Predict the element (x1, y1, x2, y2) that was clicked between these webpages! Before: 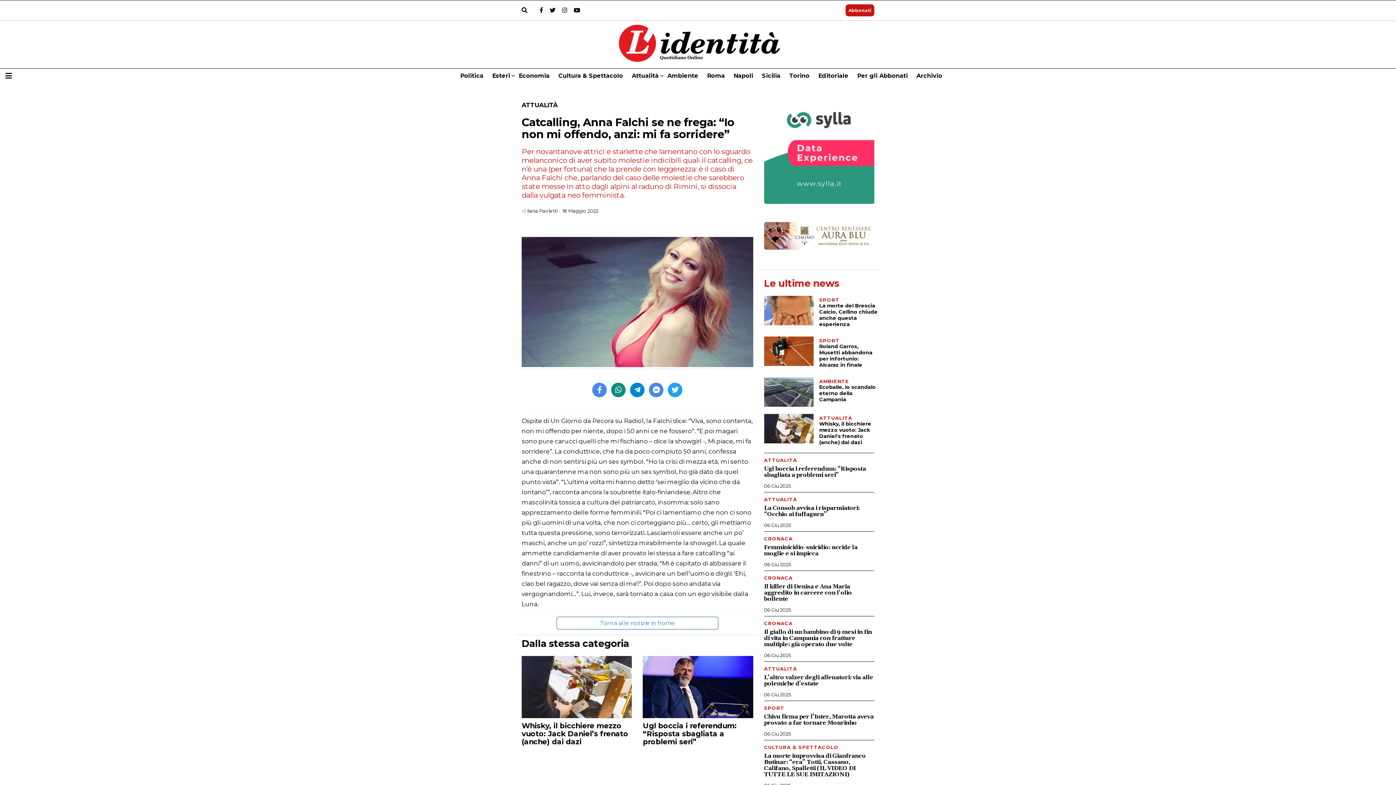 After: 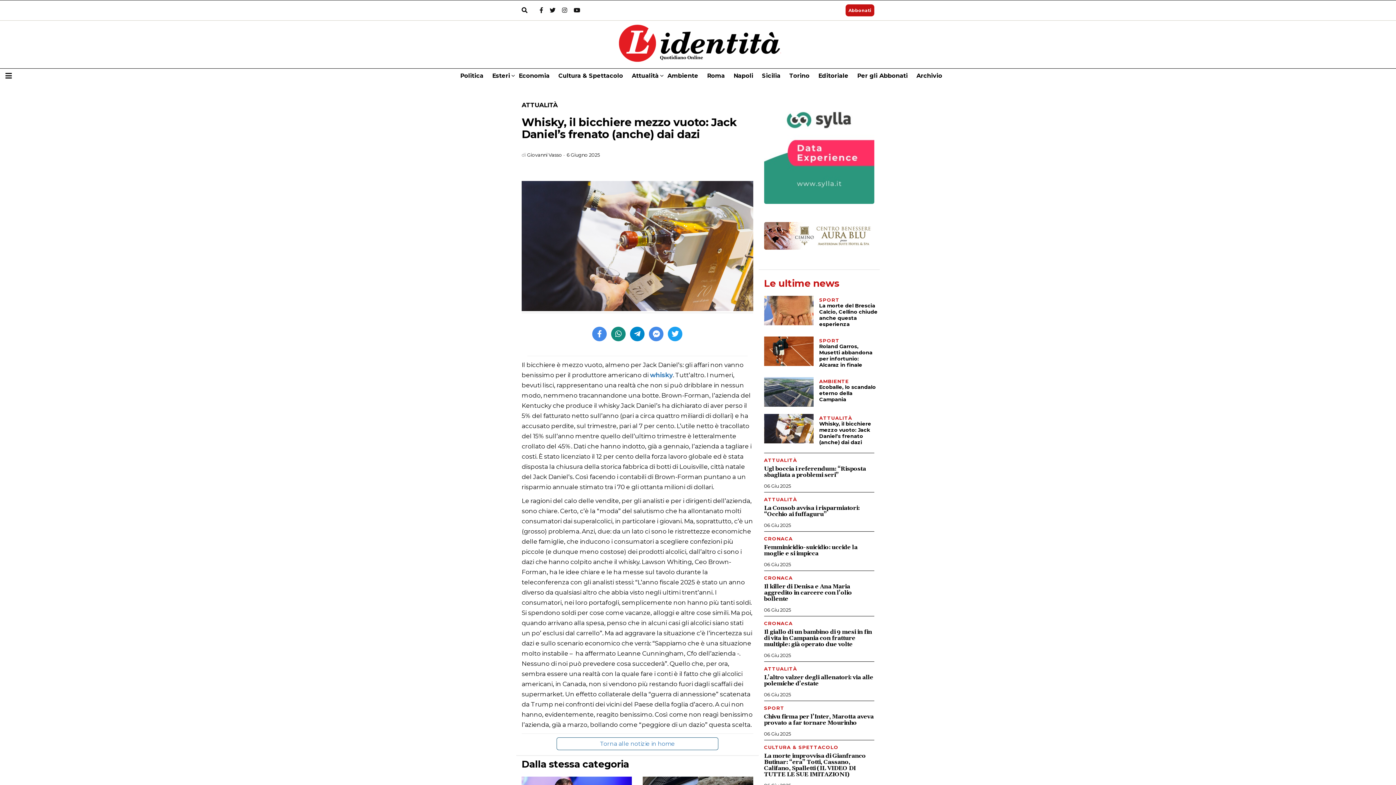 Action: label: Whisky, il bicchiere mezzo vuoto: Jack Daniel’s frenato (anche) dai dazi bbox: (819, 438, 879, 445)